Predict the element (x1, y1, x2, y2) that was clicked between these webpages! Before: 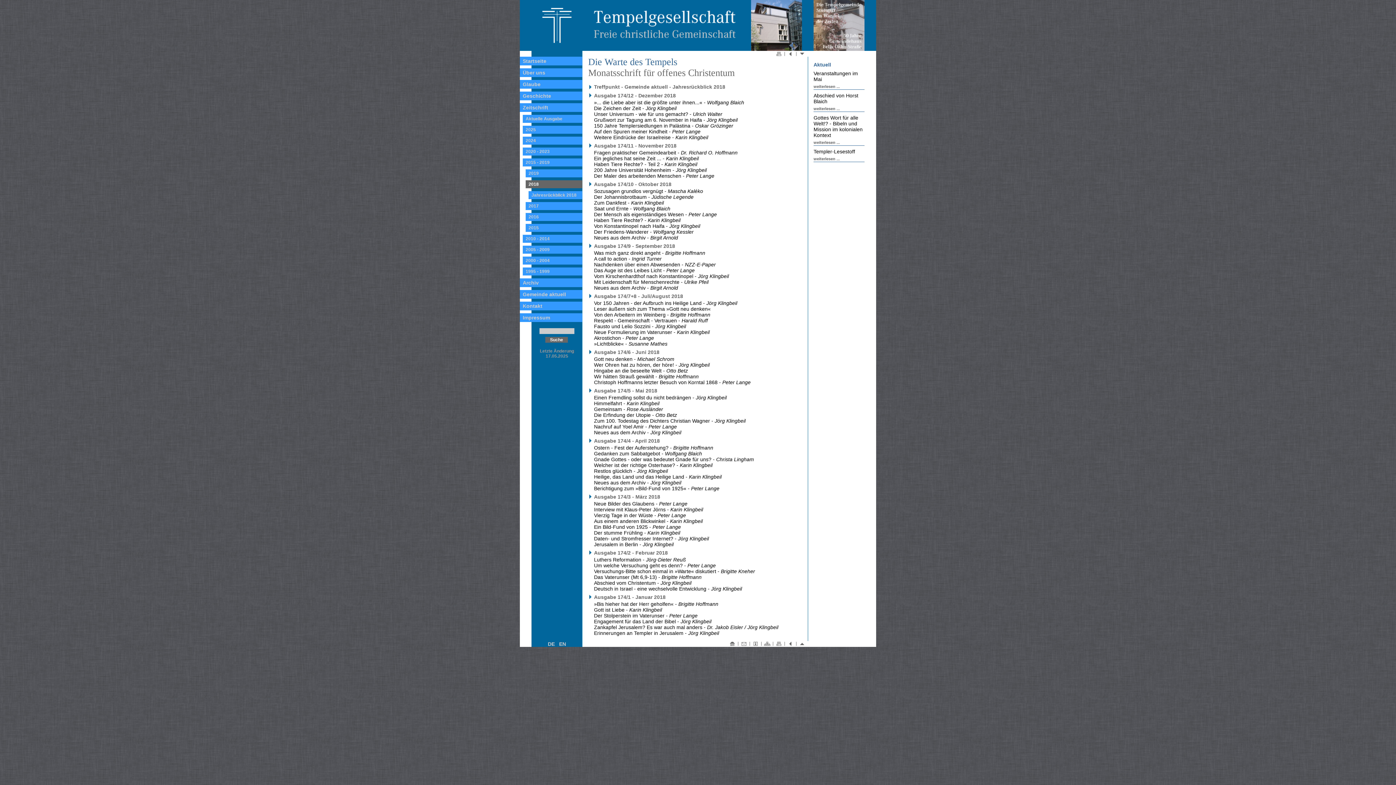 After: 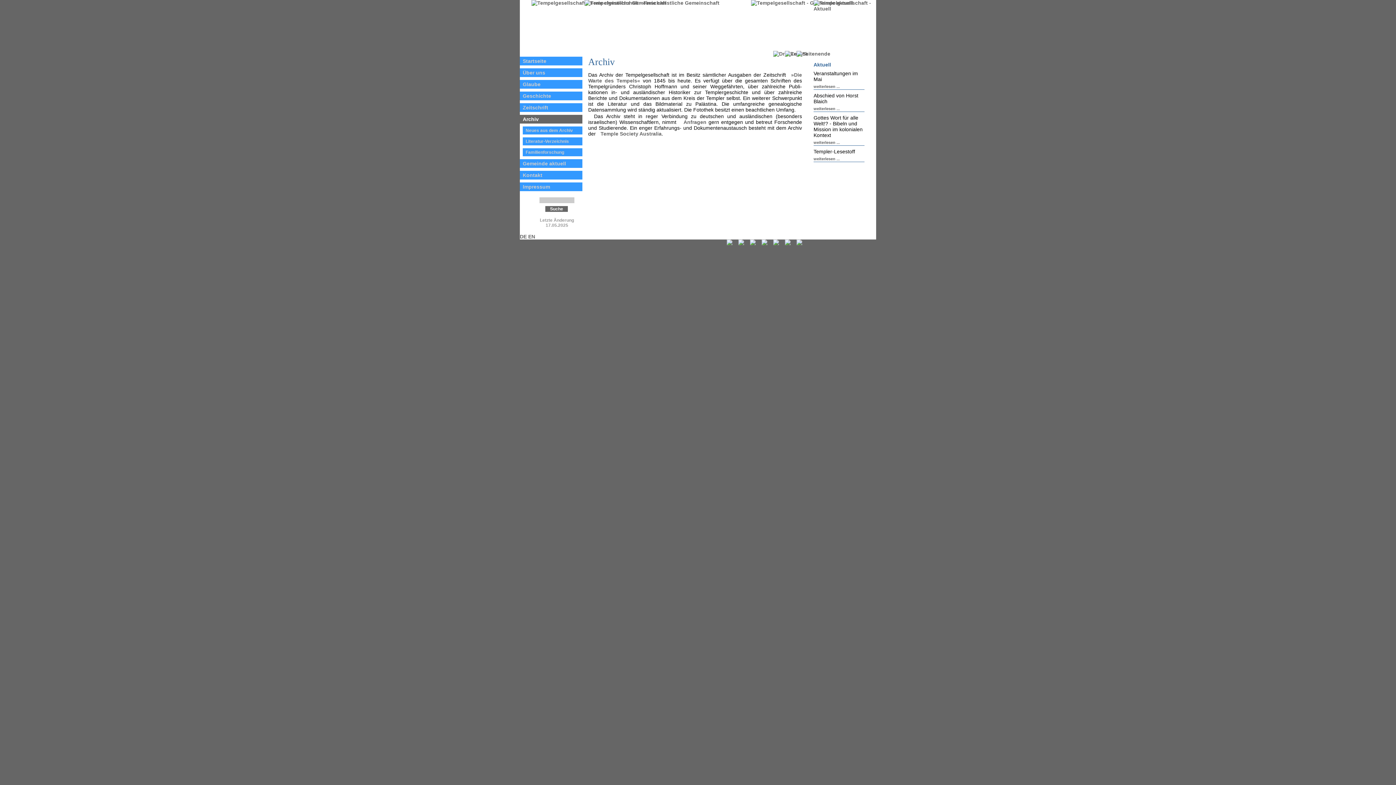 Action: bbox: (520, 278, 582, 287) label: Archiv